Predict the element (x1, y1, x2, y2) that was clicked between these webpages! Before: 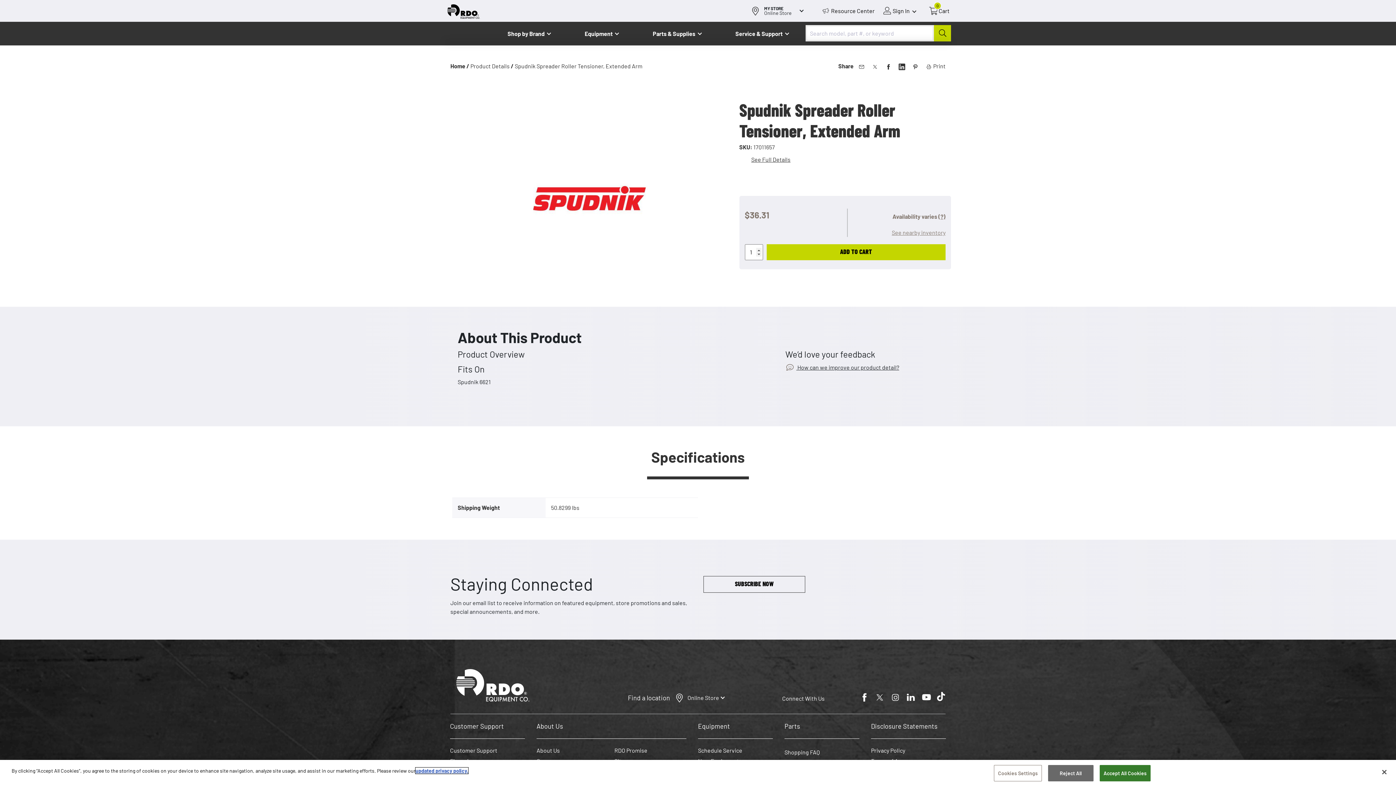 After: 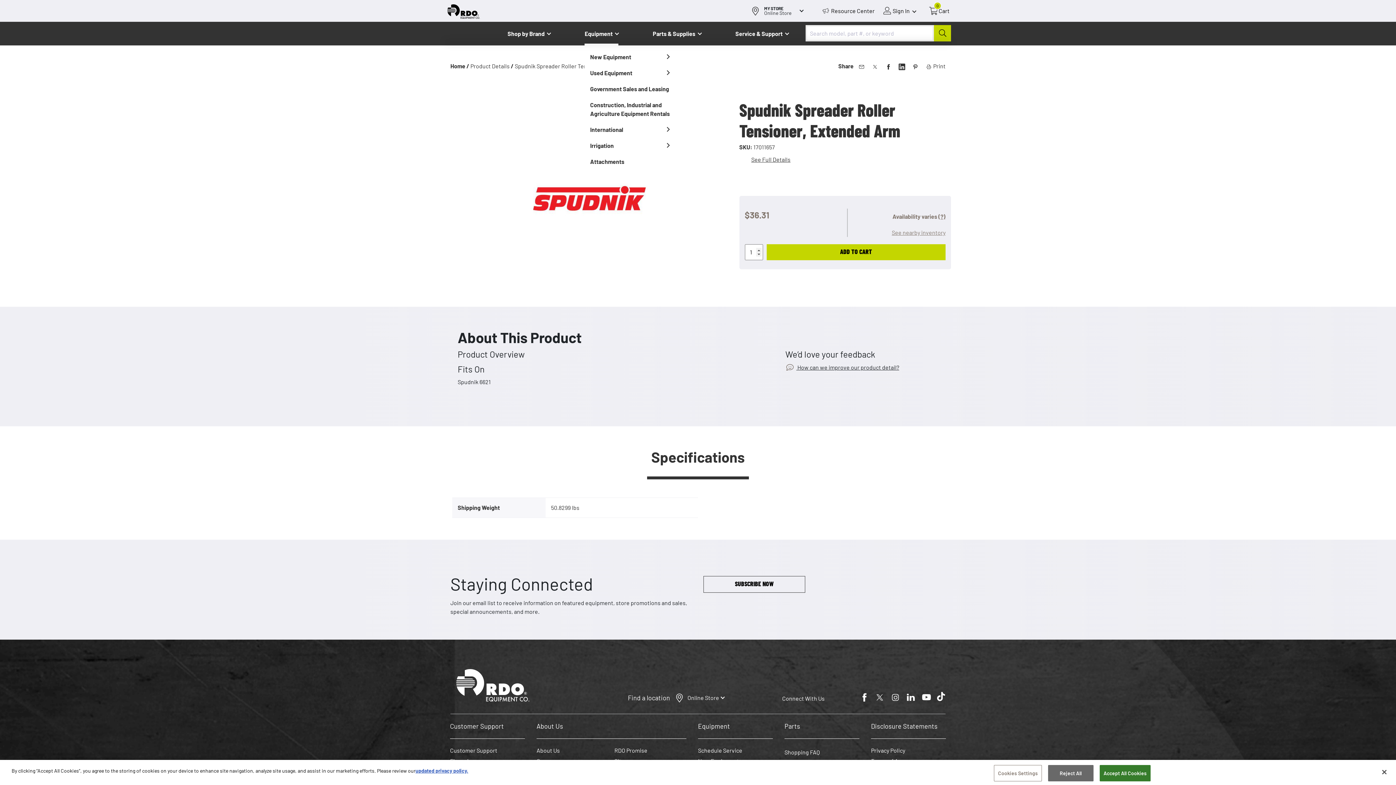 Action: label: Equipment bbox: (584, 21, 618, 45)